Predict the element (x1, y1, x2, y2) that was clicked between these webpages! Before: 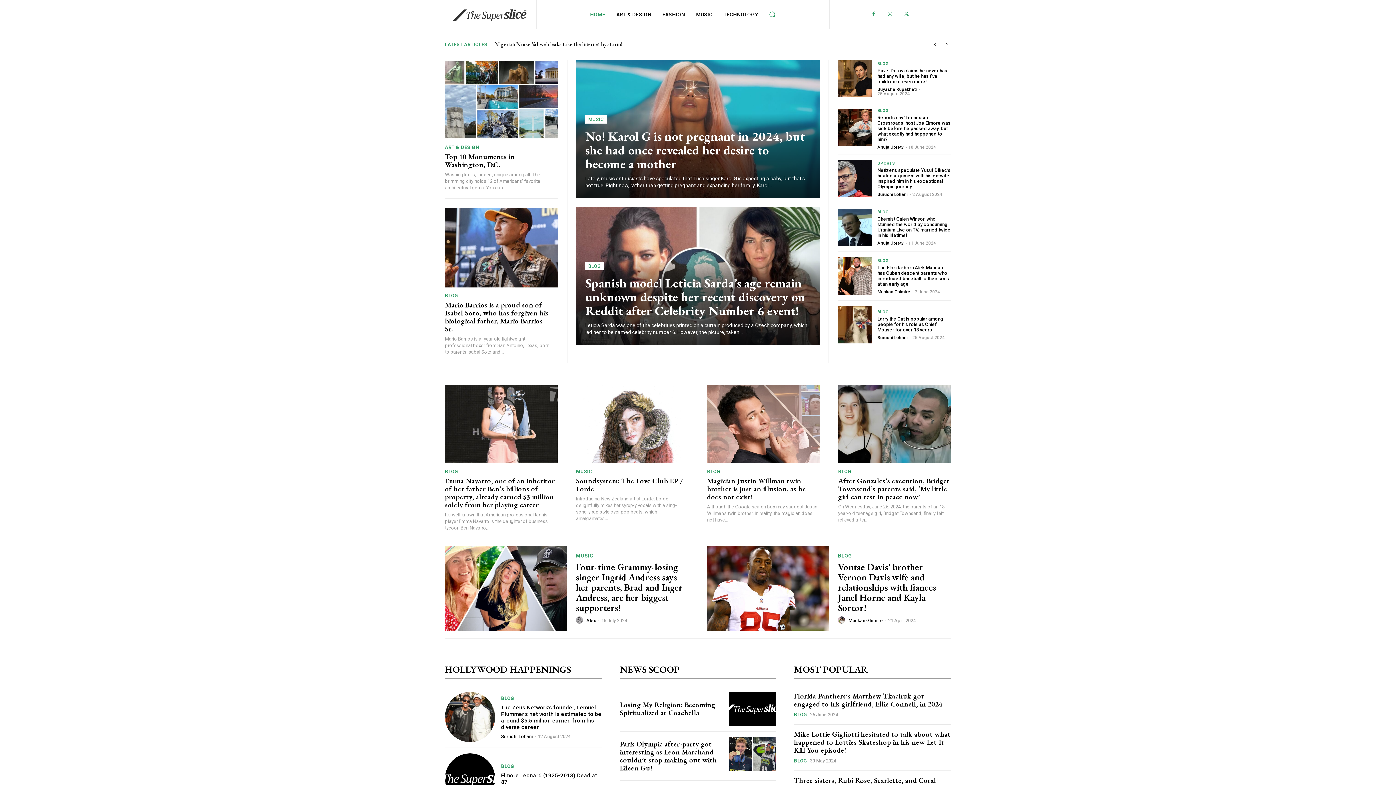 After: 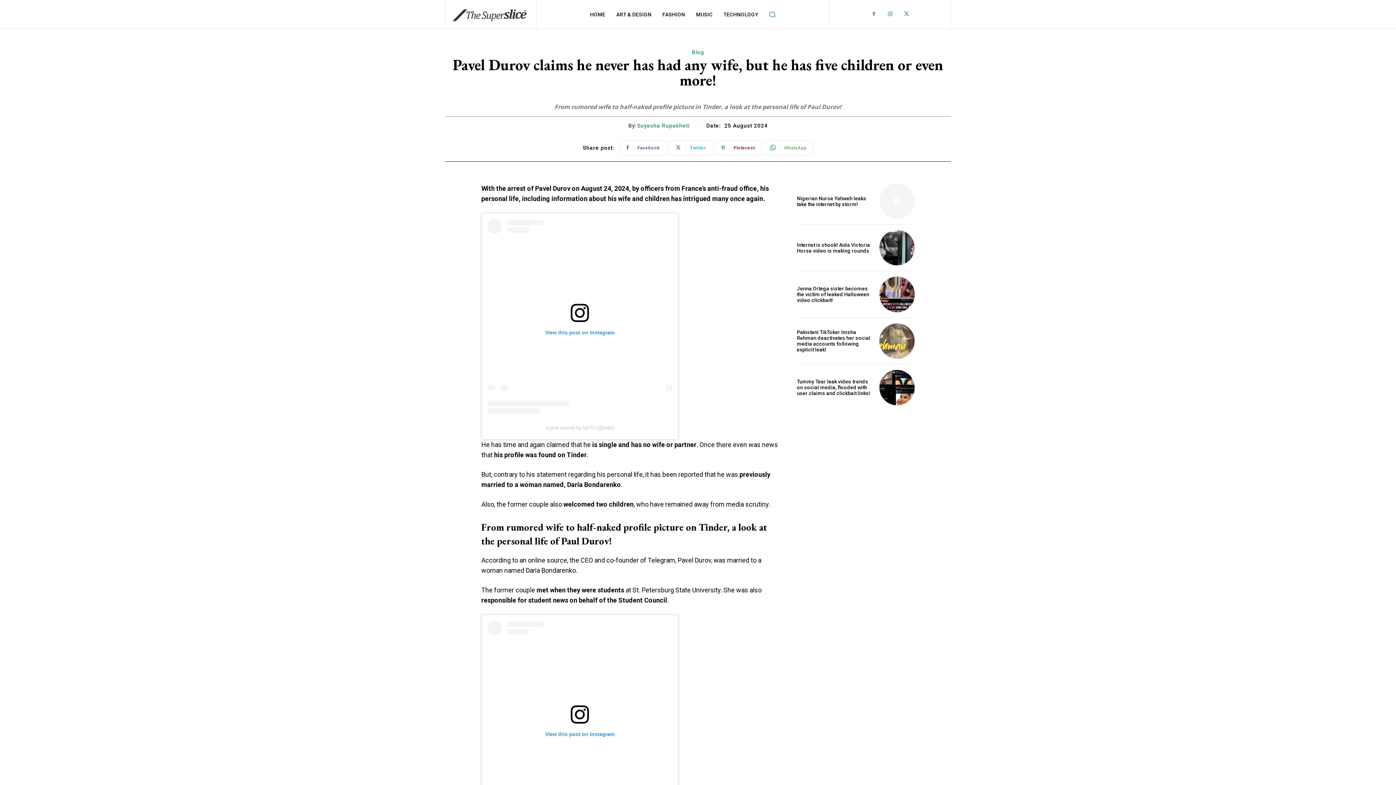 Action: label: Pavel Durov claims he never has had any wife, but he has five children or even more! bbox: (877, 68, 947, 84)